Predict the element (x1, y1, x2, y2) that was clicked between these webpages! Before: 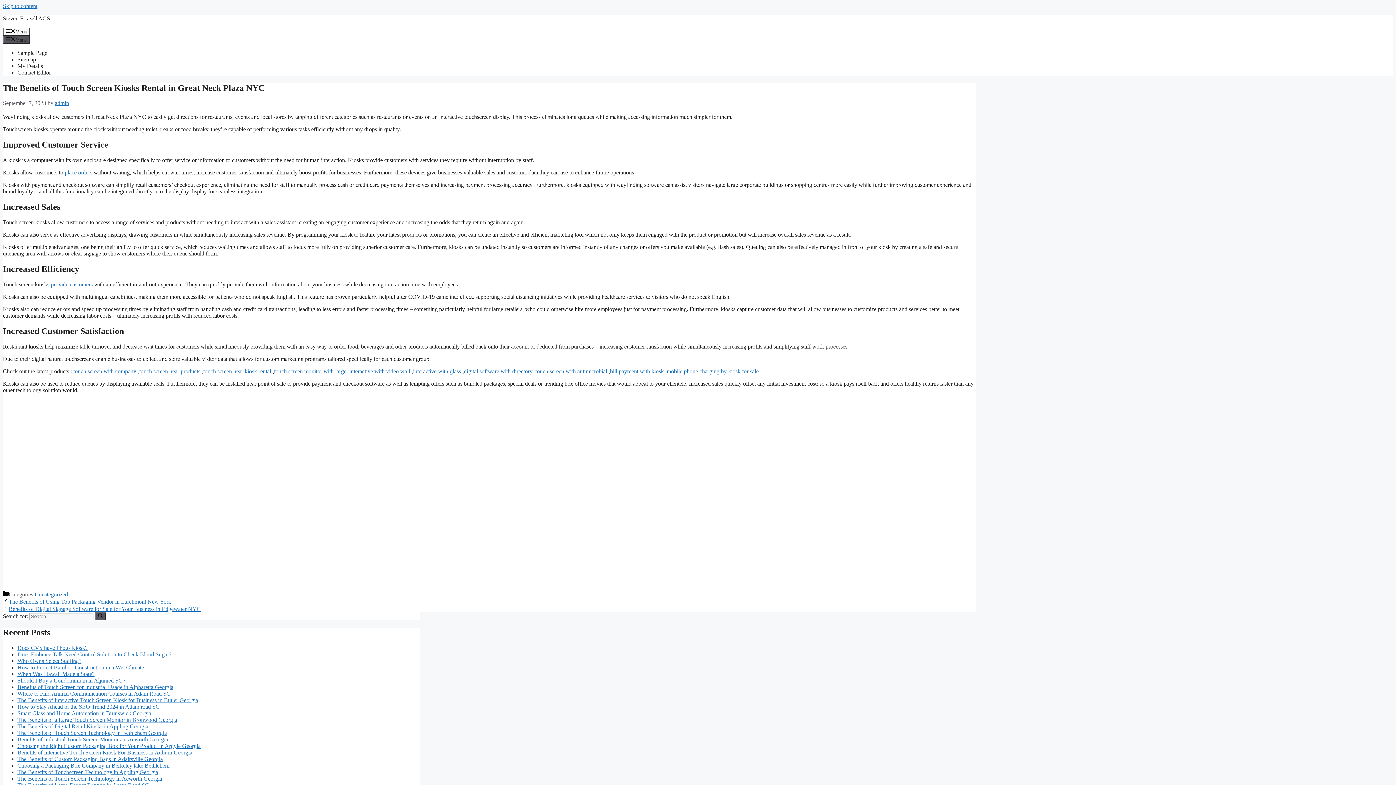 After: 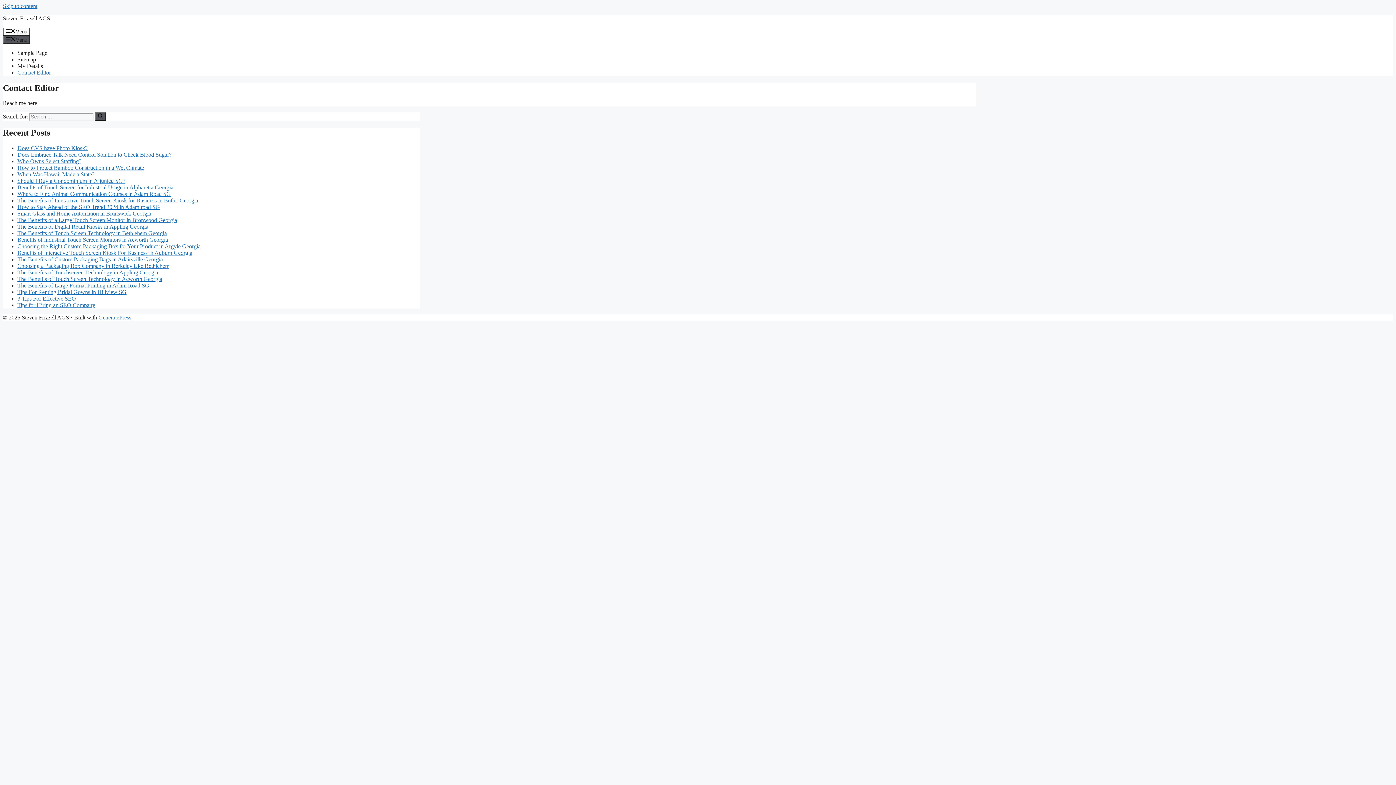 Action: bbox: (17, 69, 50, 75) label: Contact Editor